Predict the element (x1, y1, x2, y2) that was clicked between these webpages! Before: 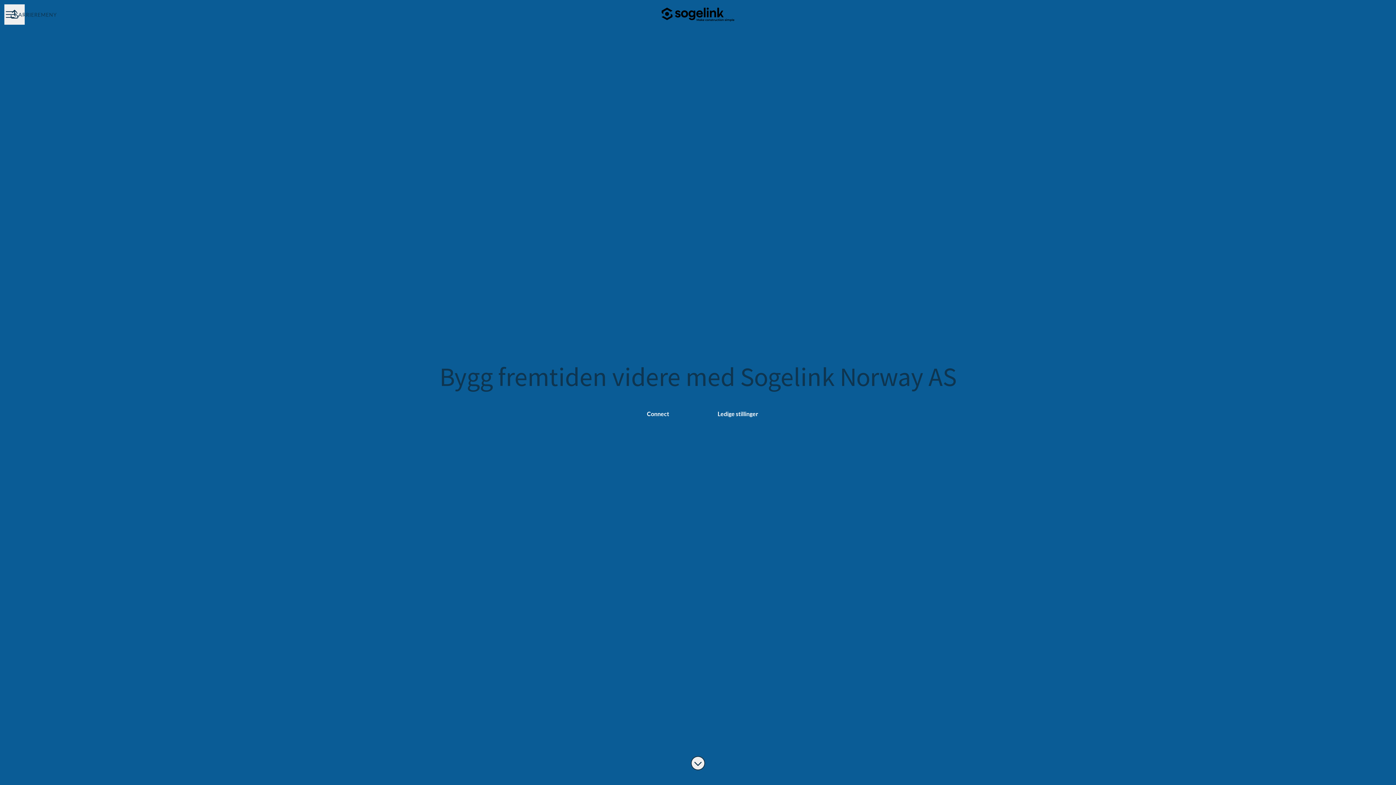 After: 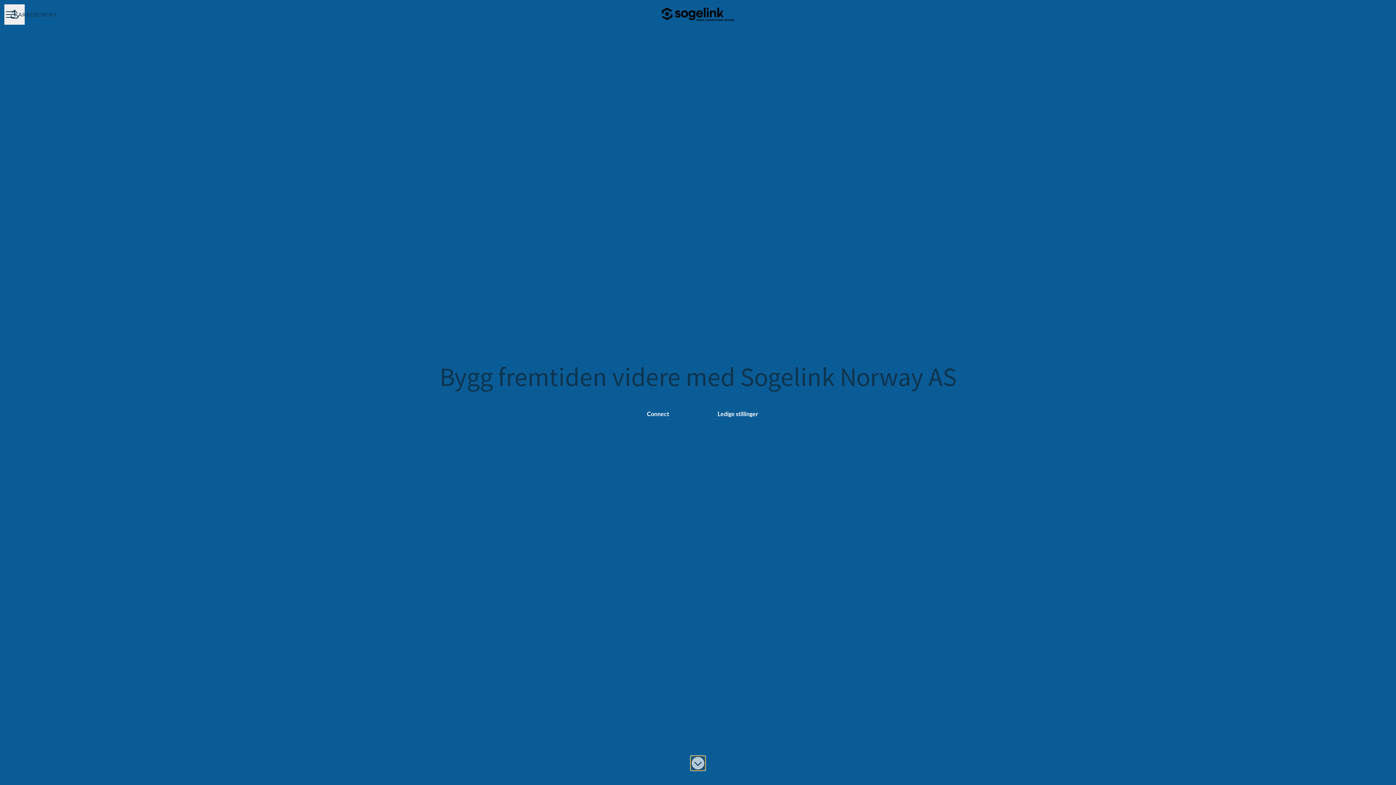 Action: bbox: (690, 756, 705, 770)